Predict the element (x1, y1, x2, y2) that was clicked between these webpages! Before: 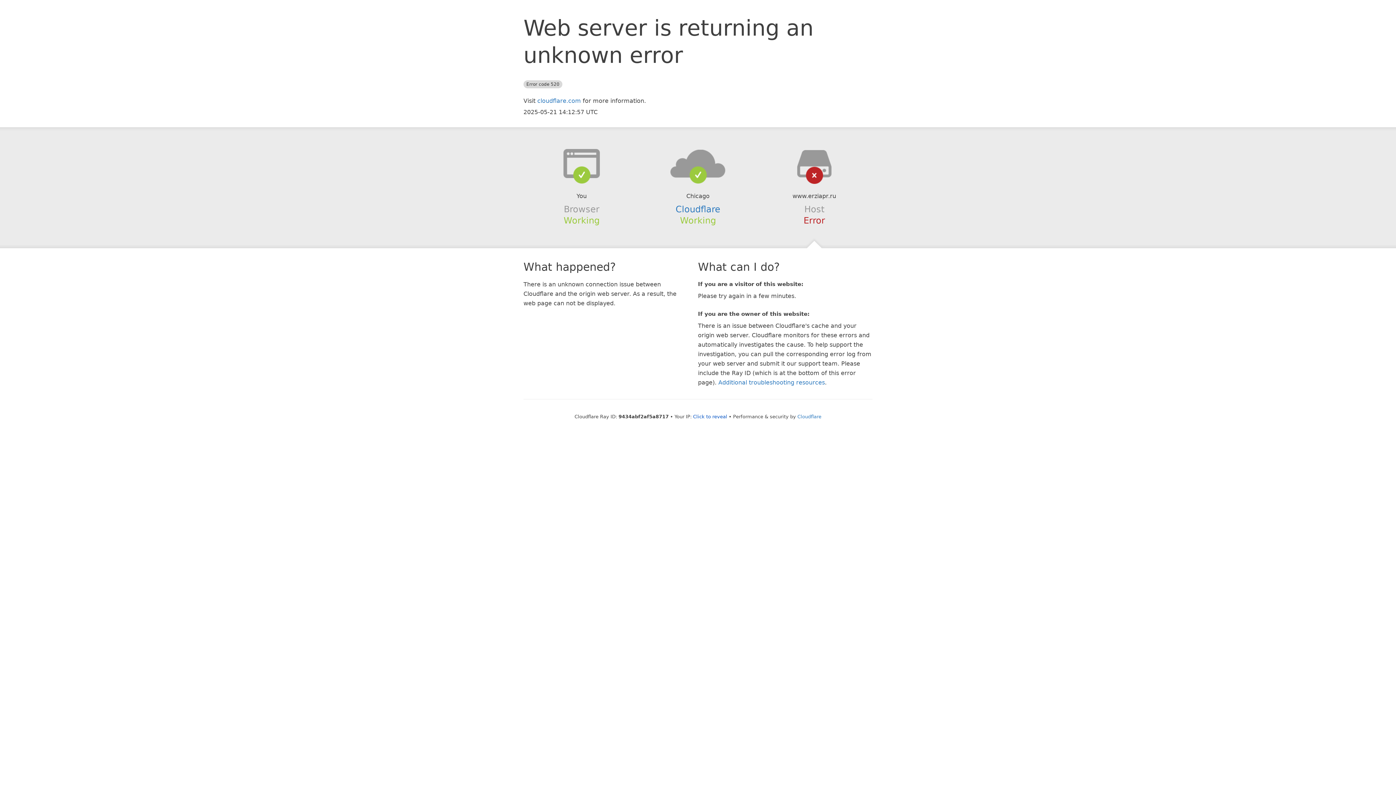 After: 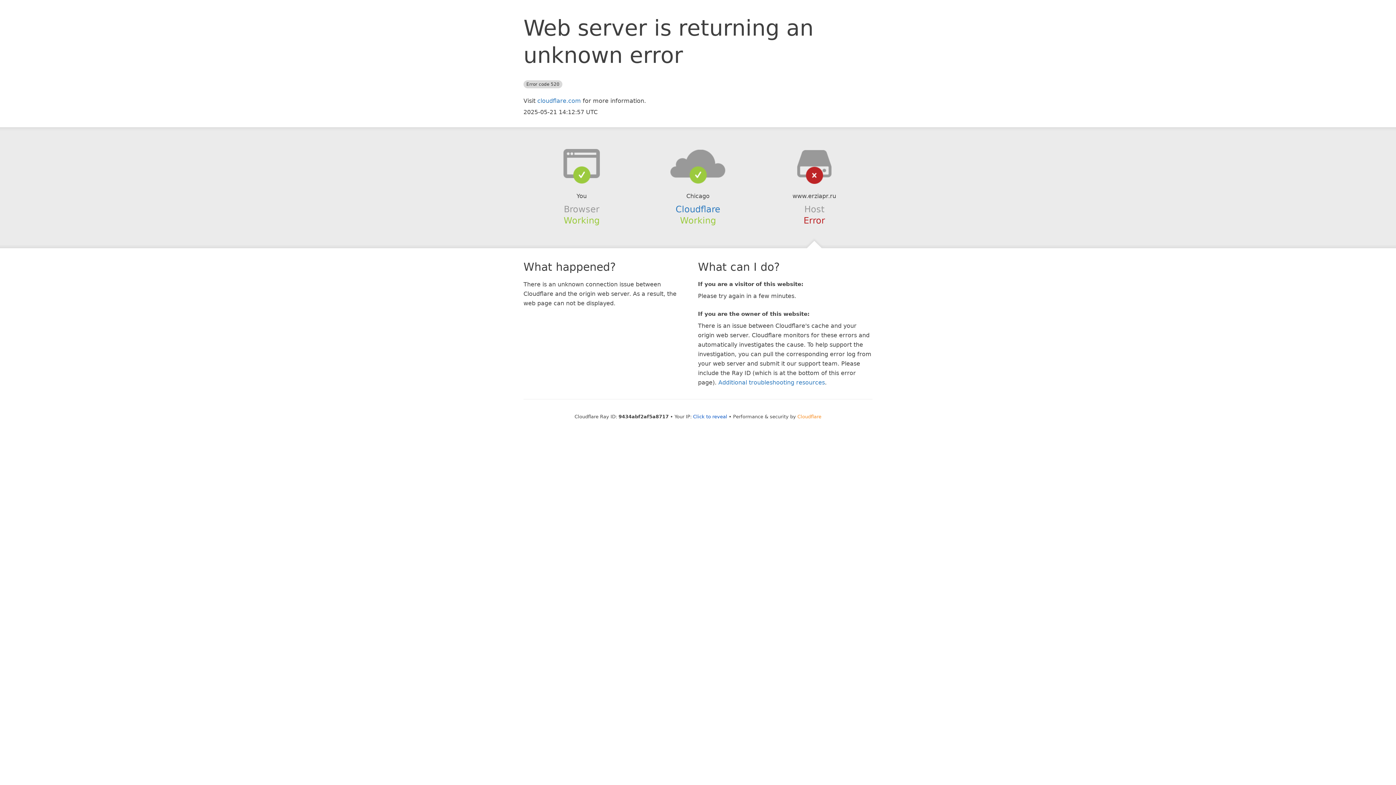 Action: label: Cloudflare bbox: (797, 414, 821, 419)